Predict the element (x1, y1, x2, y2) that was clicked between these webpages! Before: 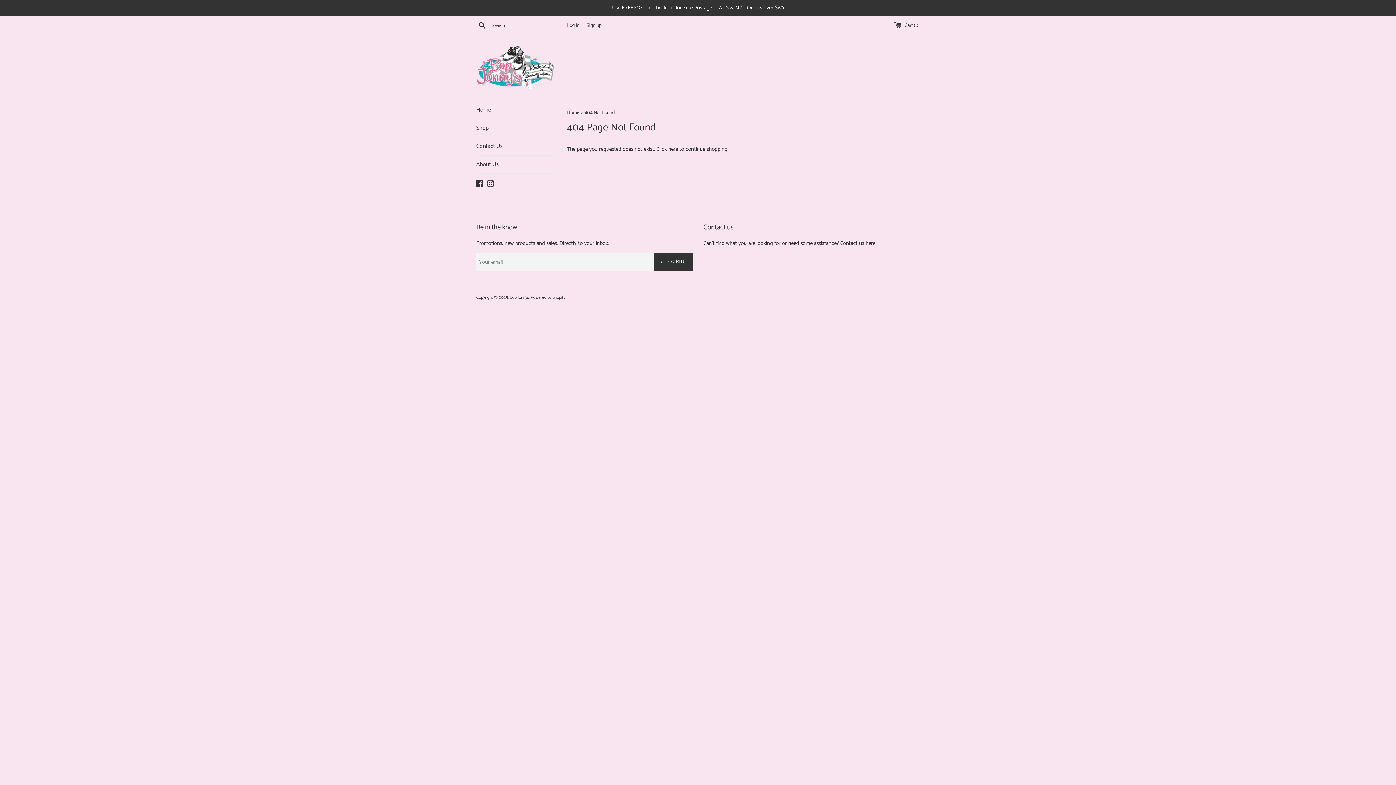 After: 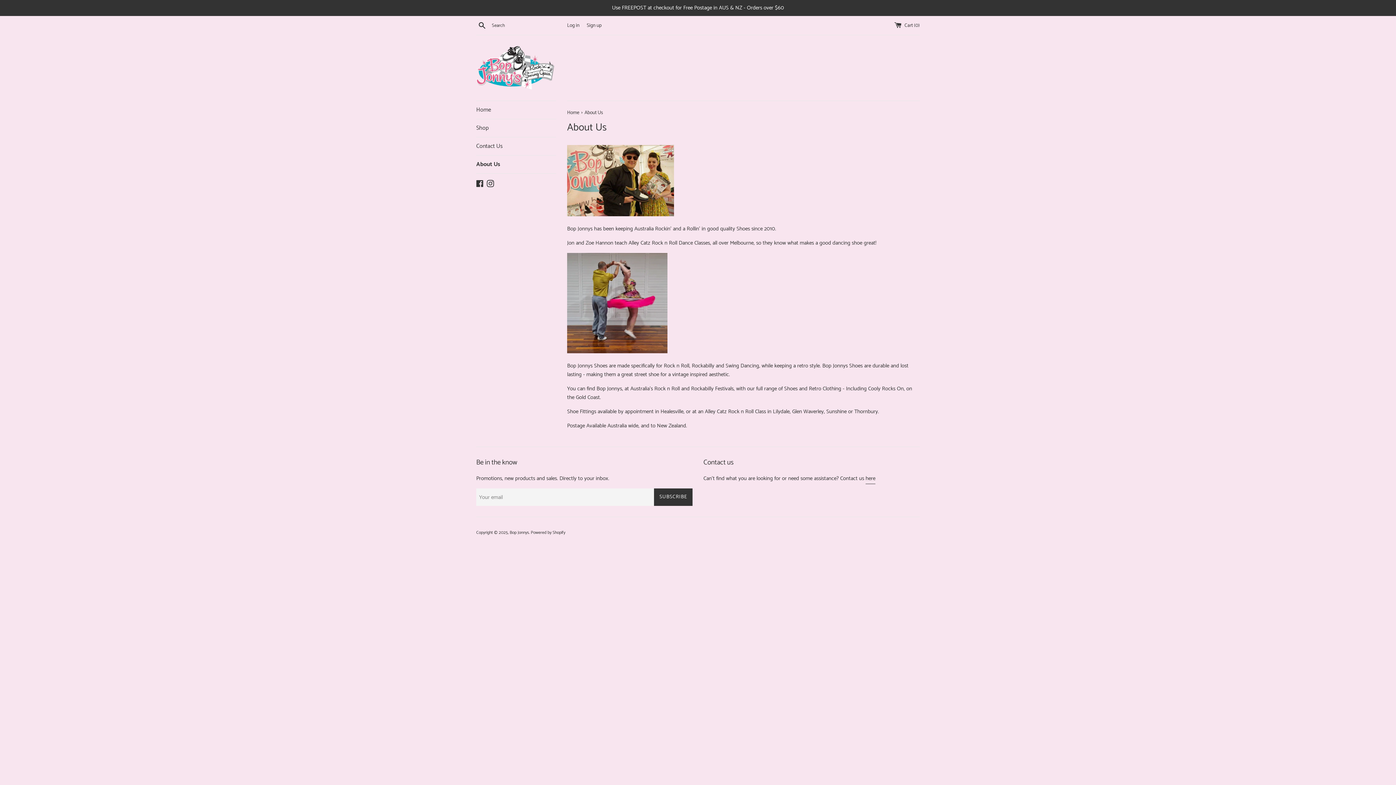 Action: label: About Us bbox: (476, 155, 556, 173)